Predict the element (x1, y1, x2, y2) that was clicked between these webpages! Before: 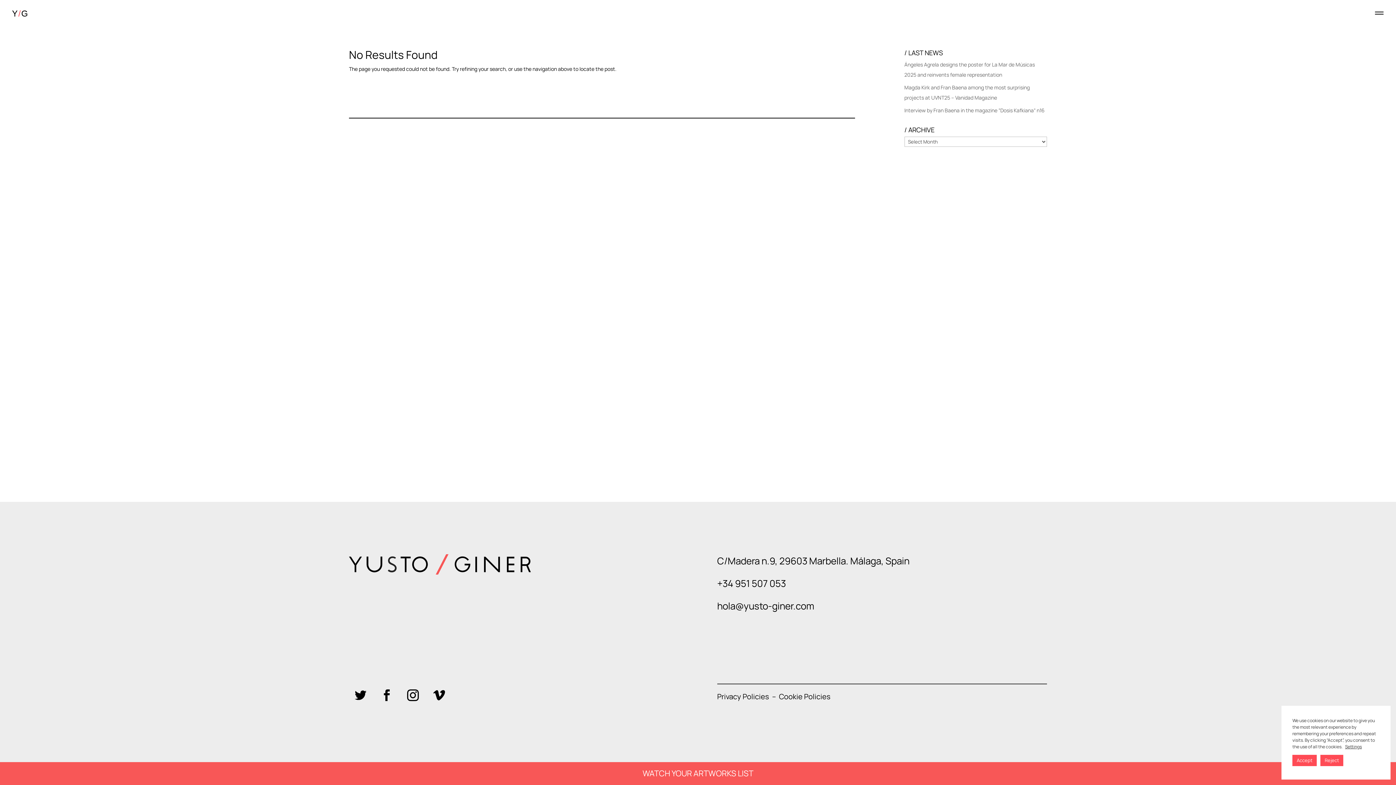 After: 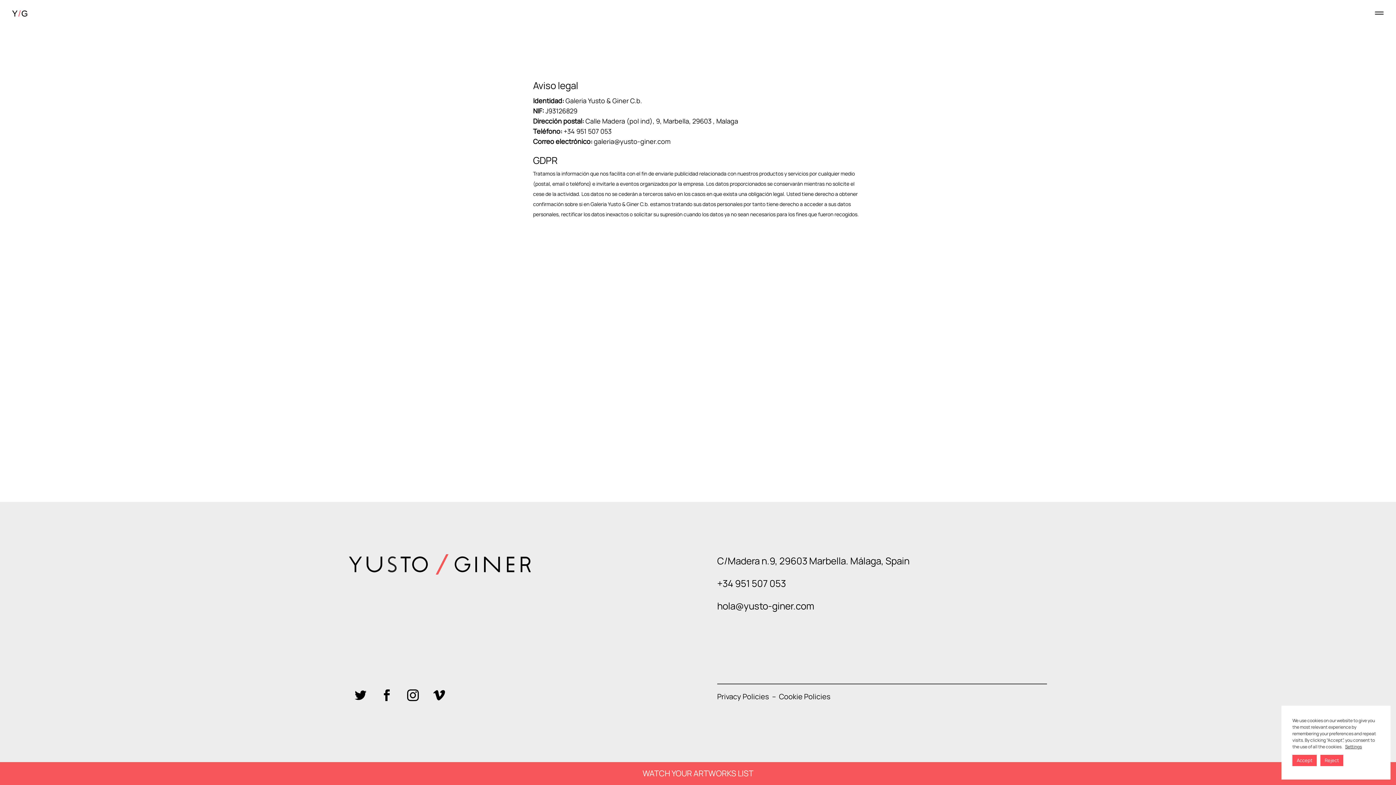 Action: label: Privacy Policies bbox: (717, 692, 769, 701)